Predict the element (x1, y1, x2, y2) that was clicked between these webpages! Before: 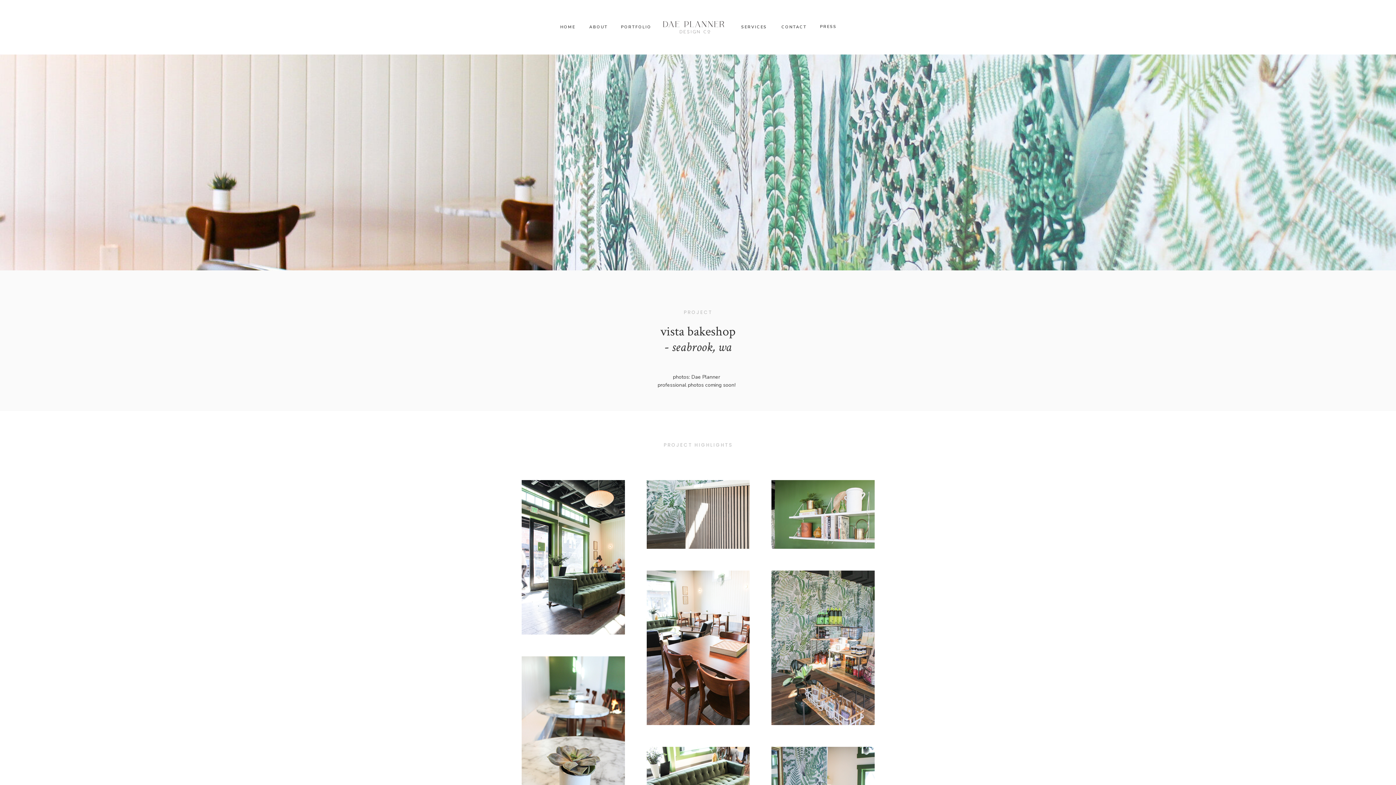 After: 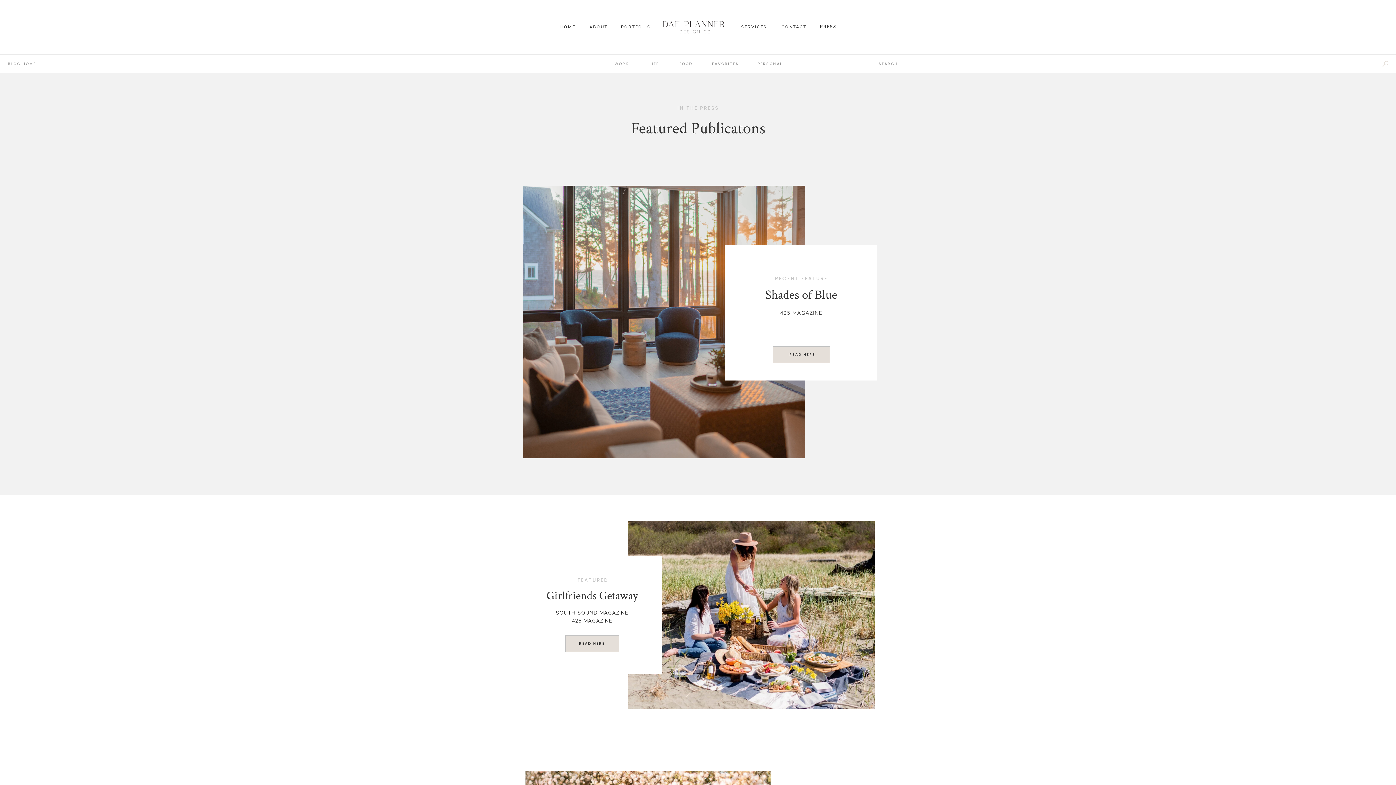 Action: label: PRESS bbox: (820, 23, 837, 31)